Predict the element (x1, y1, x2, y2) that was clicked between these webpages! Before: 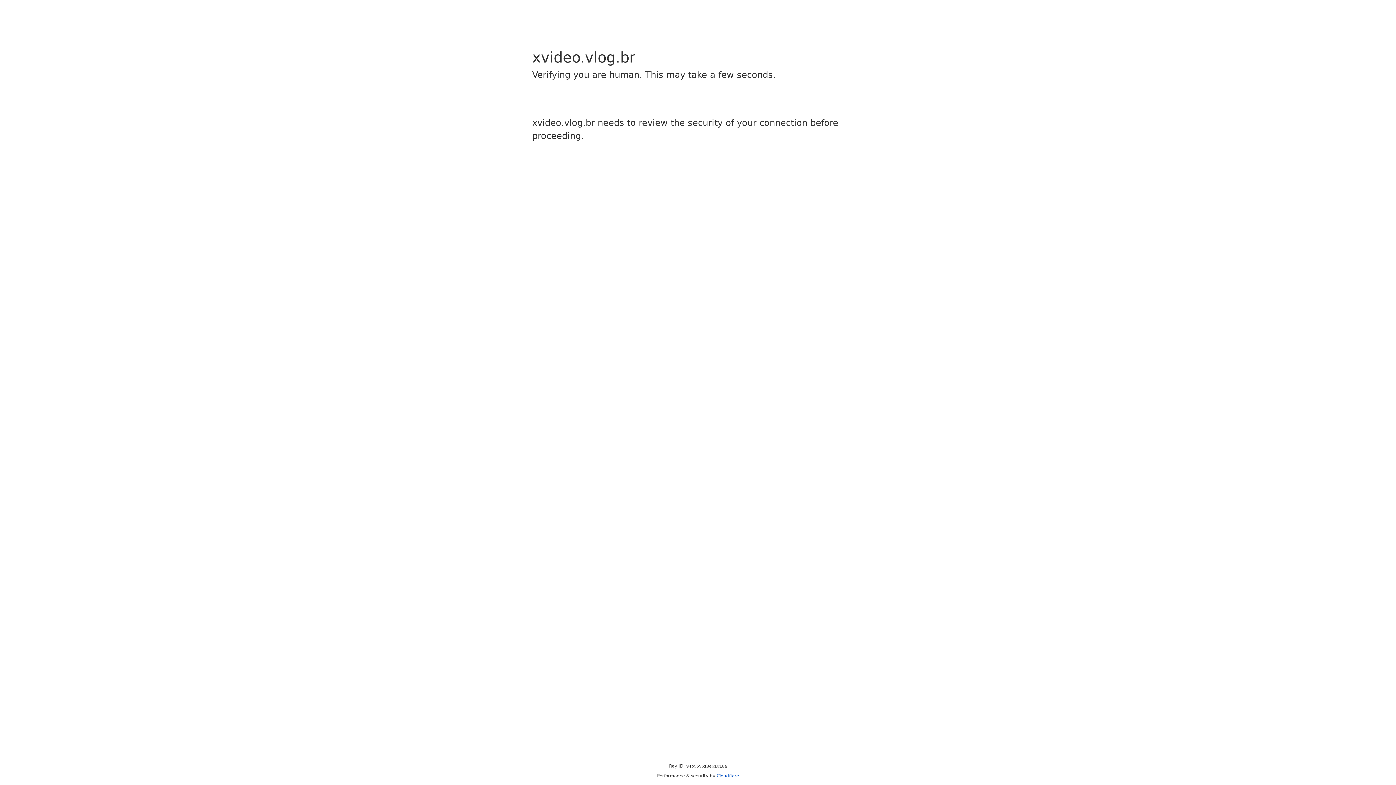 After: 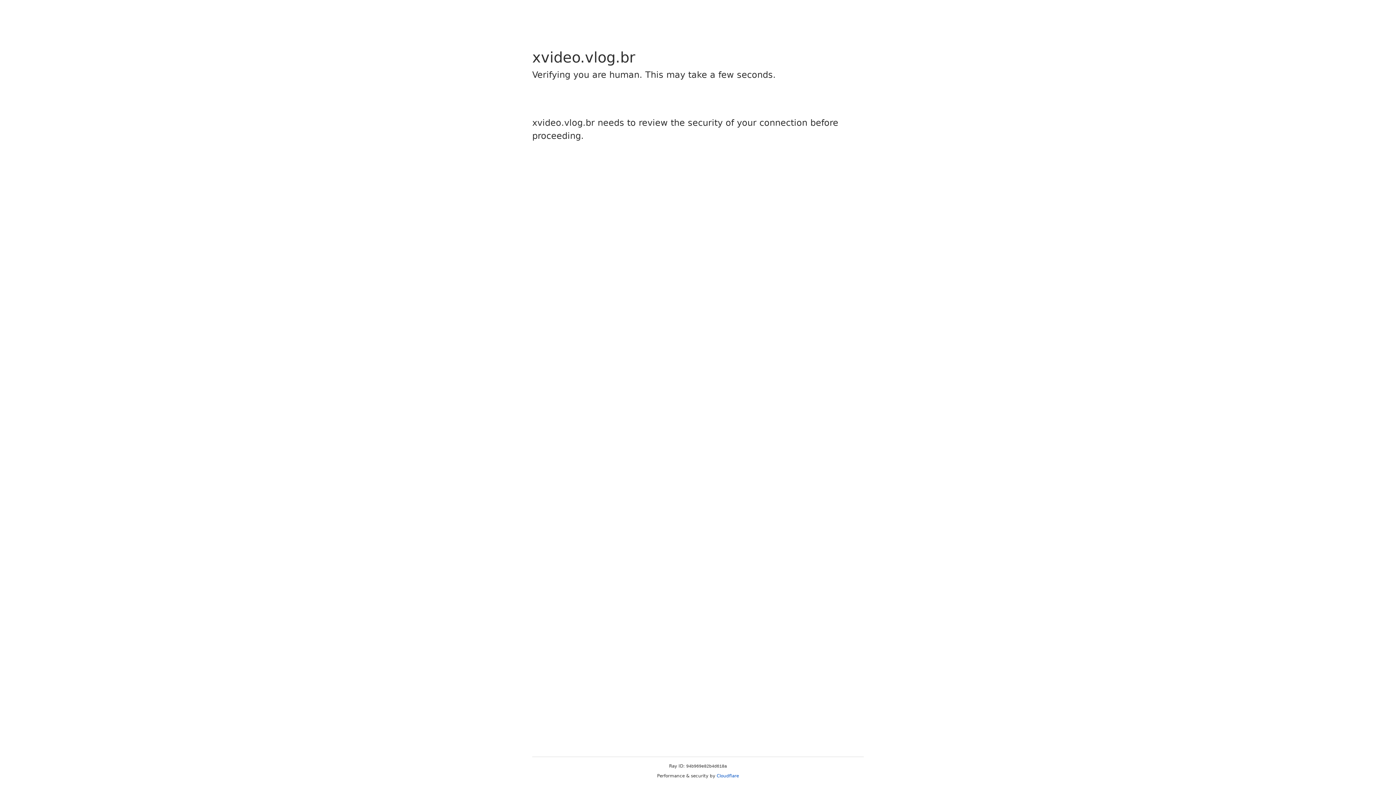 Action: label: Cloudflare bbox: (716, 773, 739, 778)